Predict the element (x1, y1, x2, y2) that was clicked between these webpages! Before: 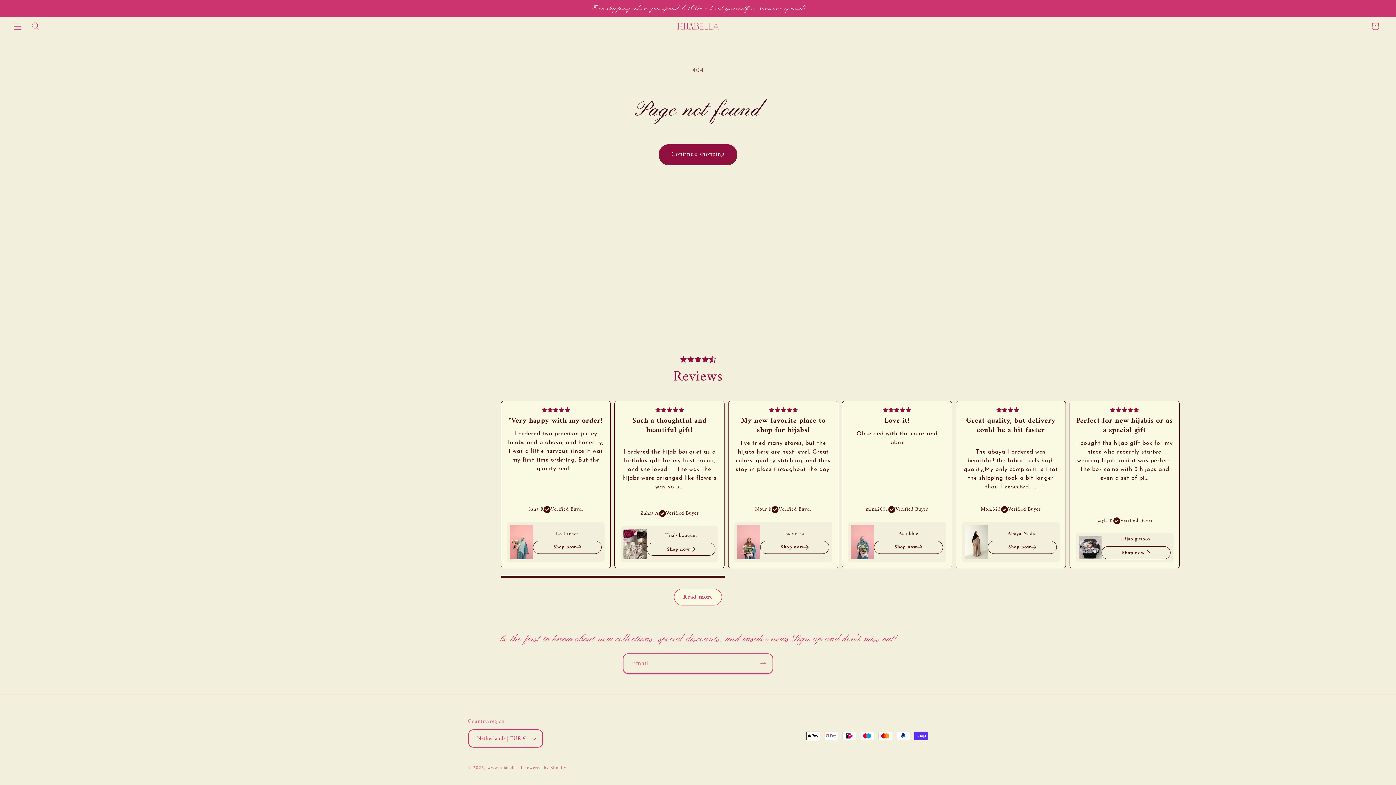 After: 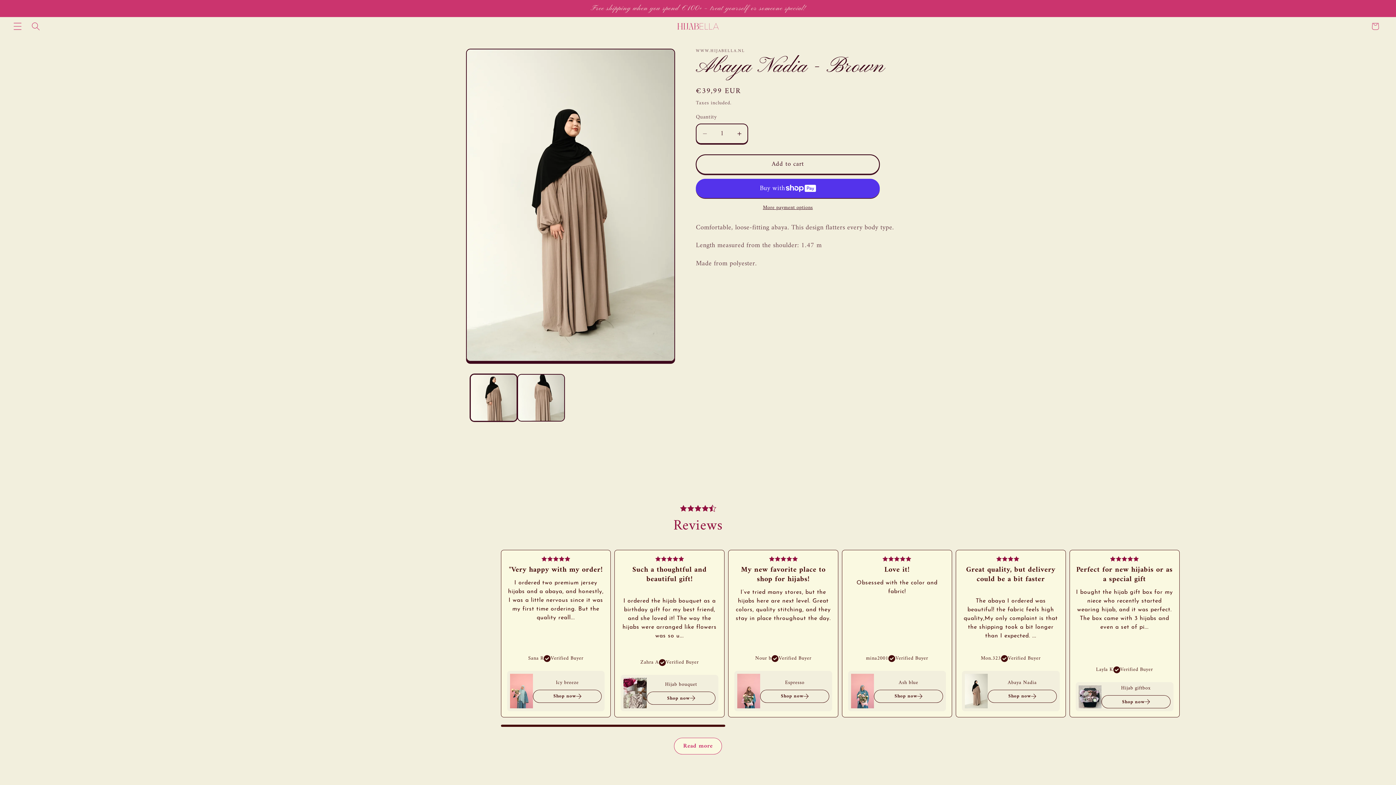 Action: bbox: (988, 541, 1056, 554) label: Shop now